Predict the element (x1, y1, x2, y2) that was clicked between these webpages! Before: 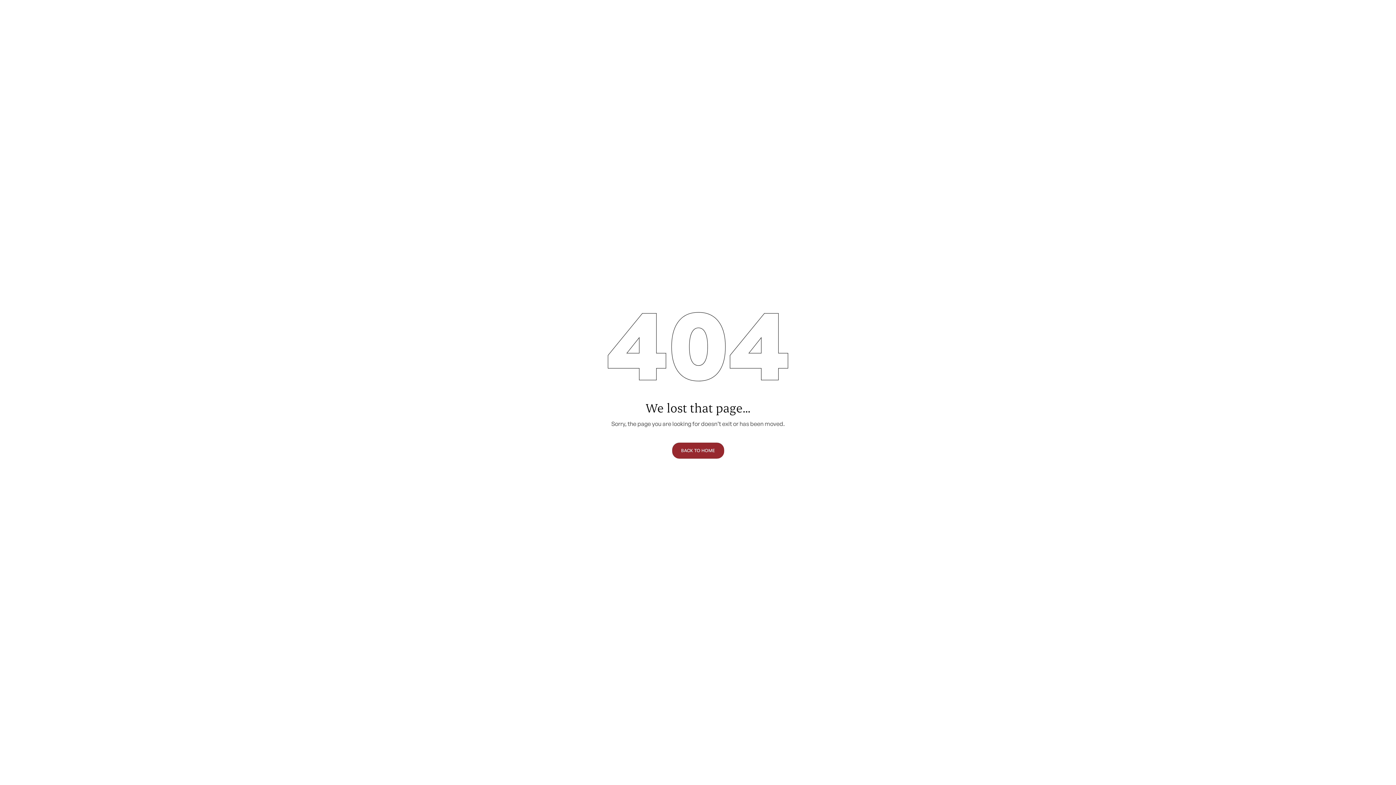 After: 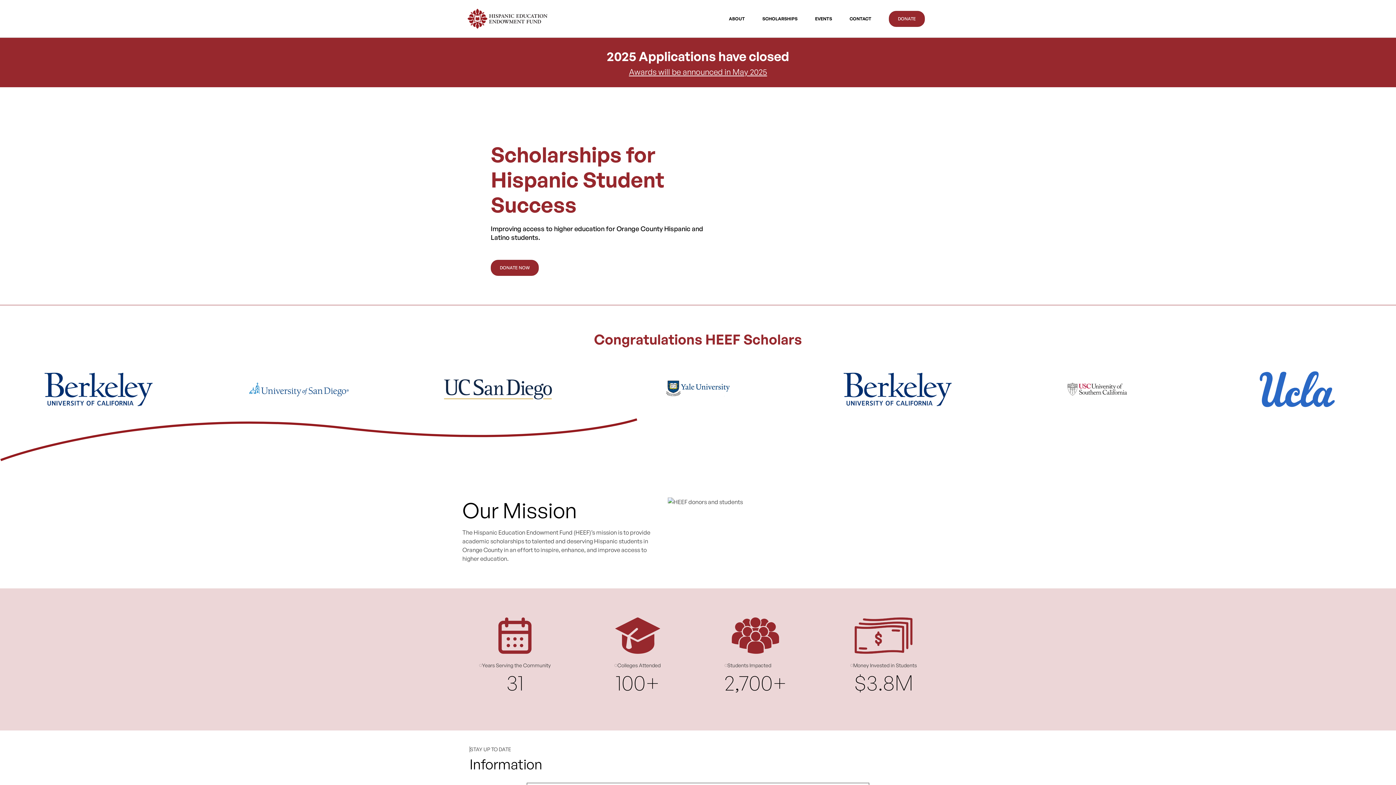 Action: bbox: (672, 442, 724, 458) label: BACK TO HOME